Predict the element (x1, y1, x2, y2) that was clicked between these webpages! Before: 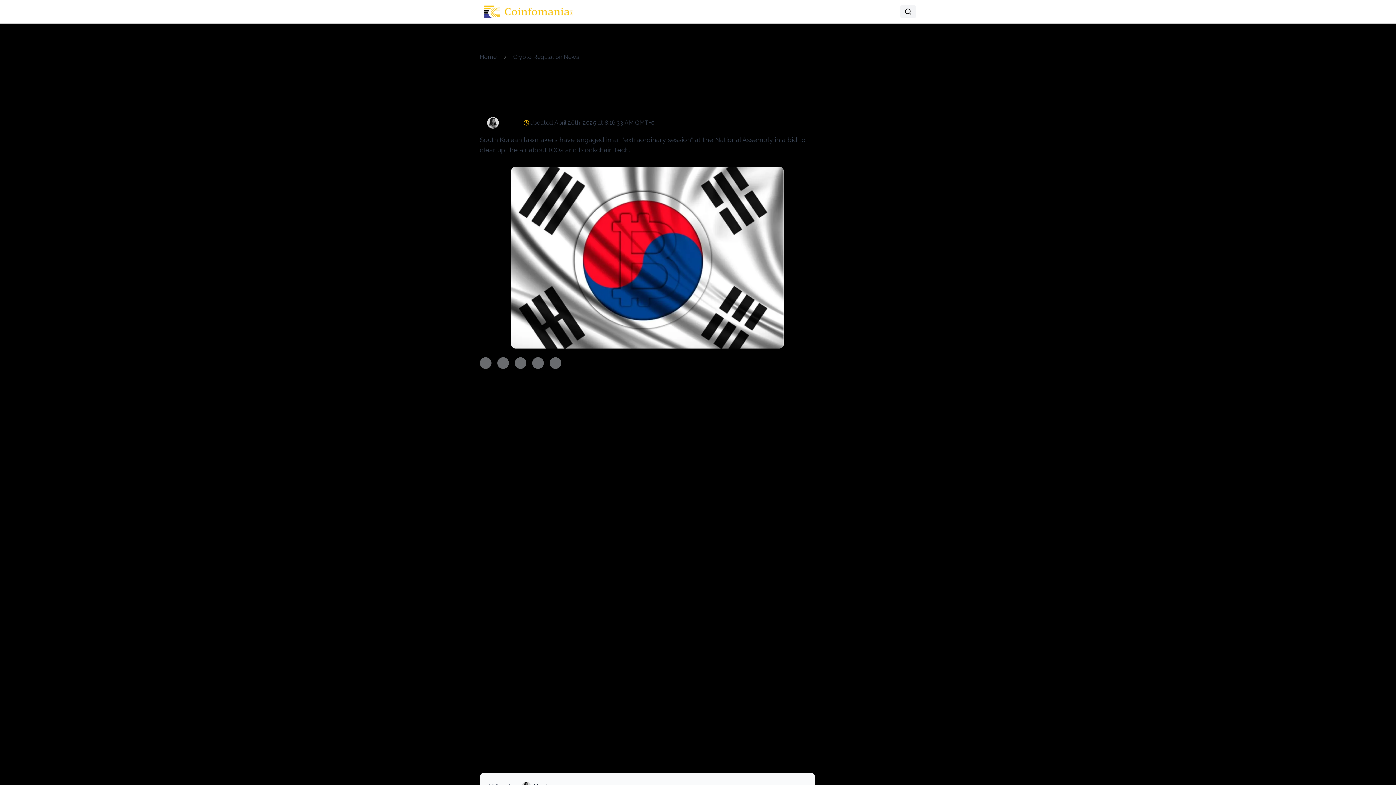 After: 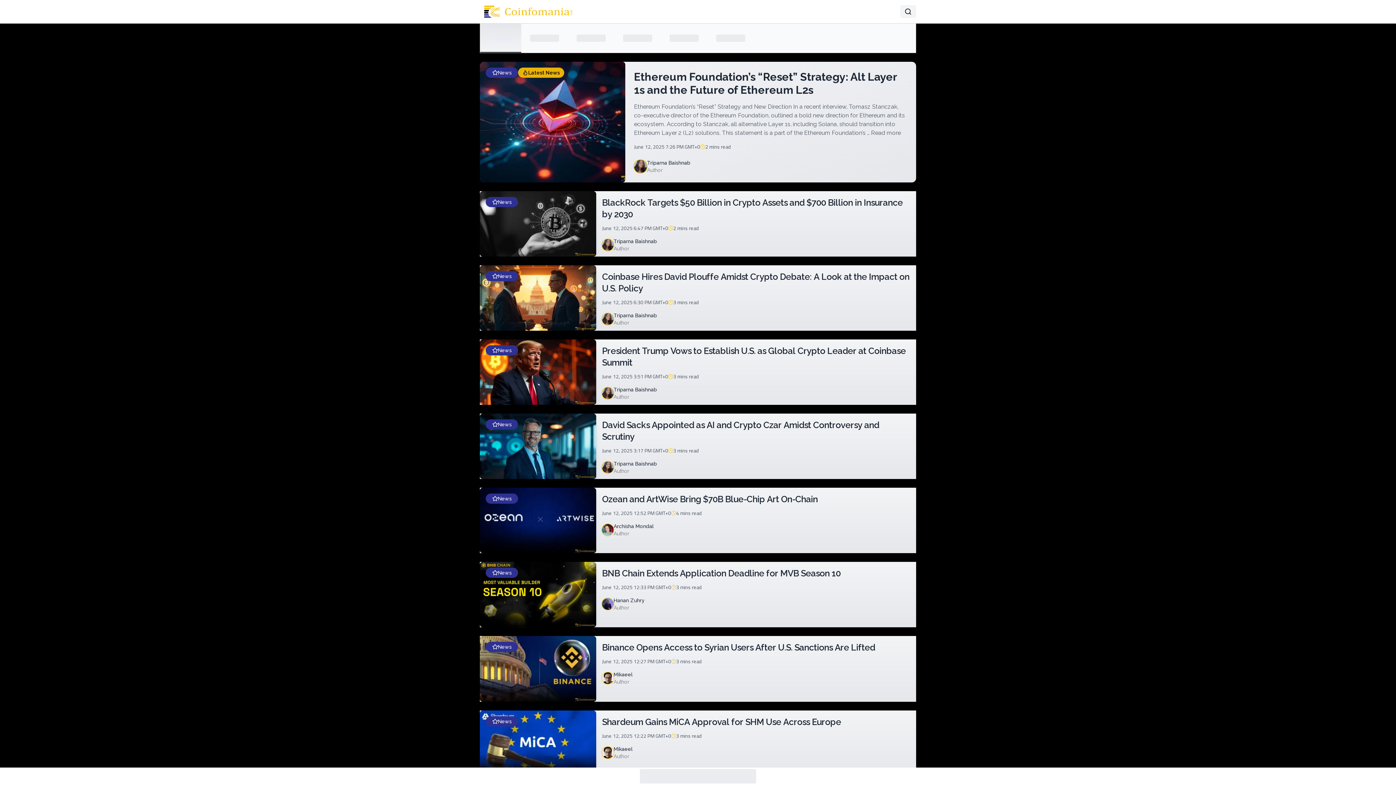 Action: bbox: (480, 2, 573, 20)